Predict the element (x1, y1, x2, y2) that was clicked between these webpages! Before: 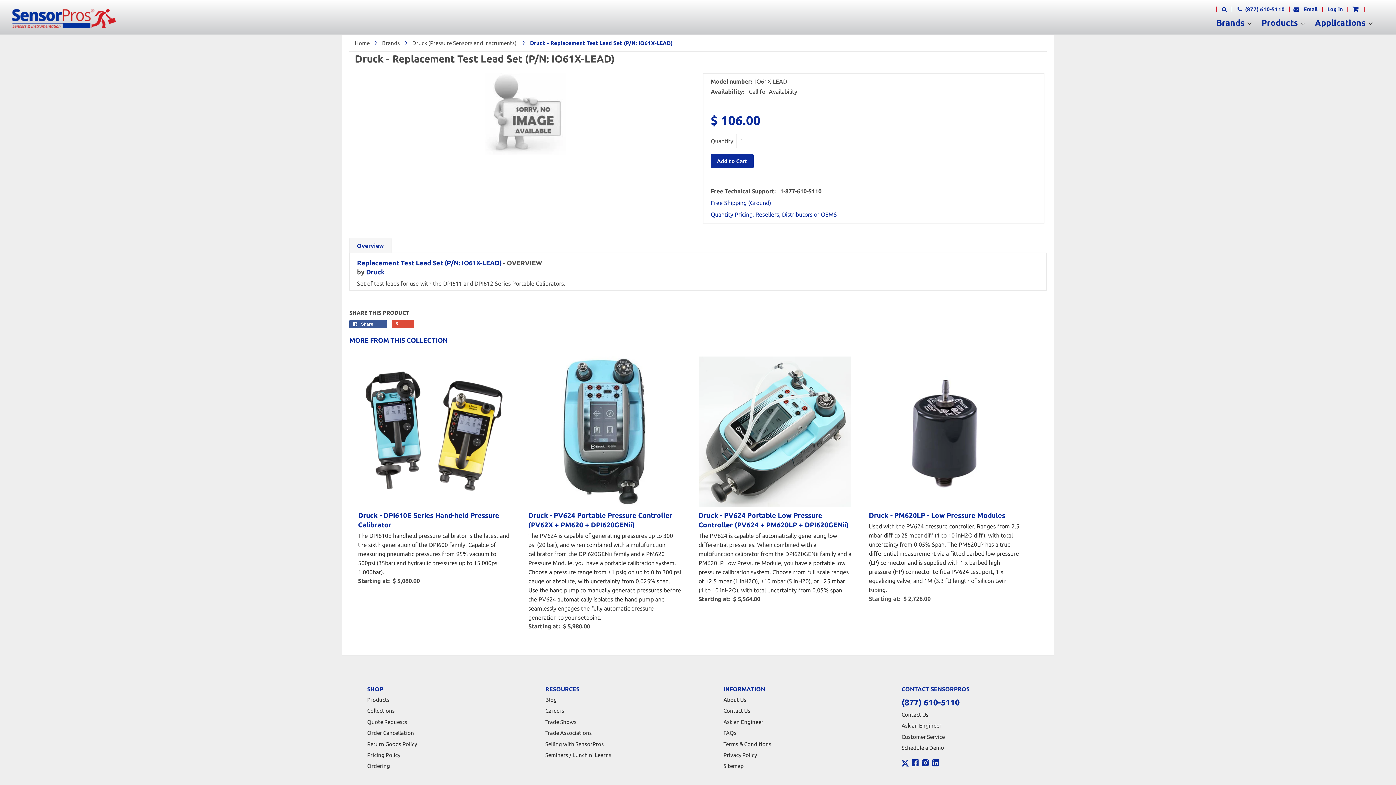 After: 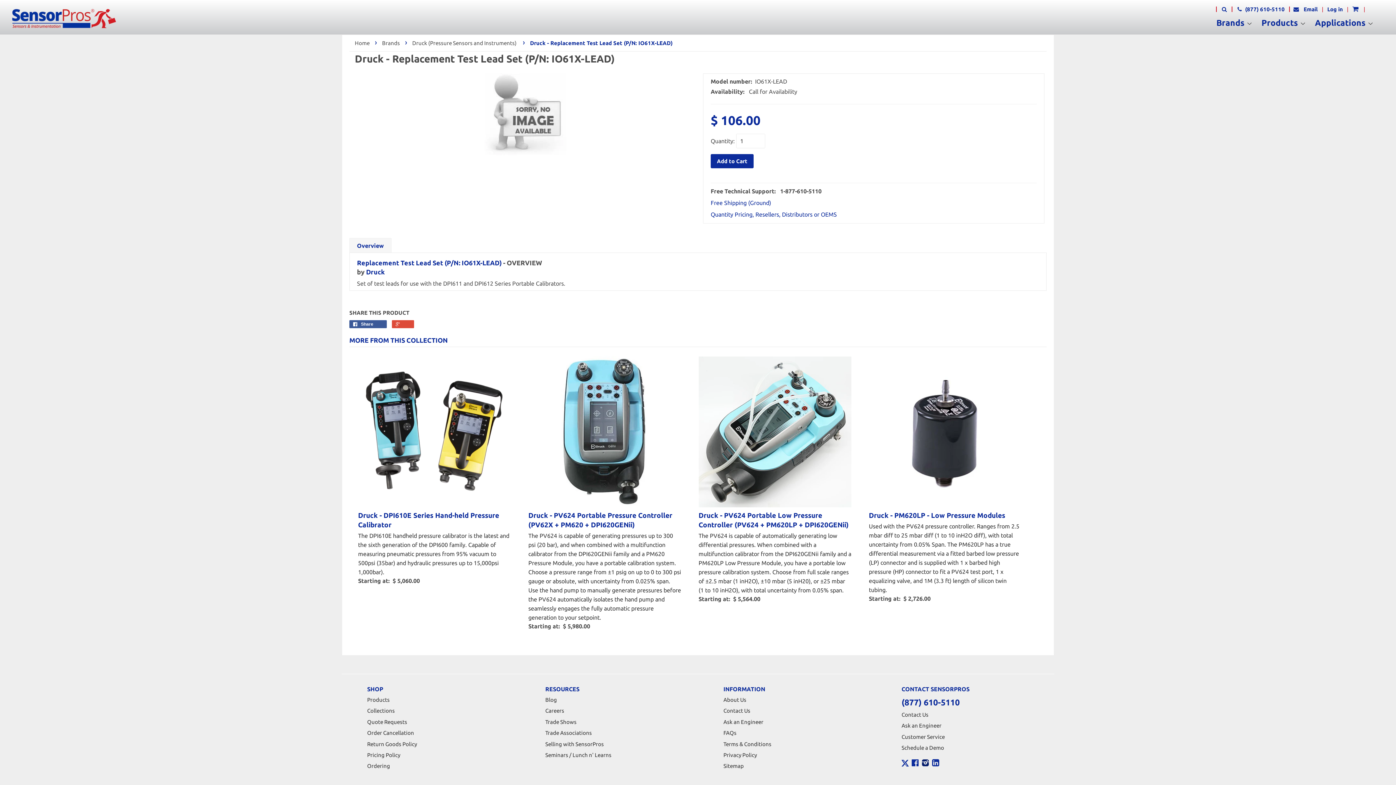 Action: bbox: (922, 761, 929, 767) label: Instagram